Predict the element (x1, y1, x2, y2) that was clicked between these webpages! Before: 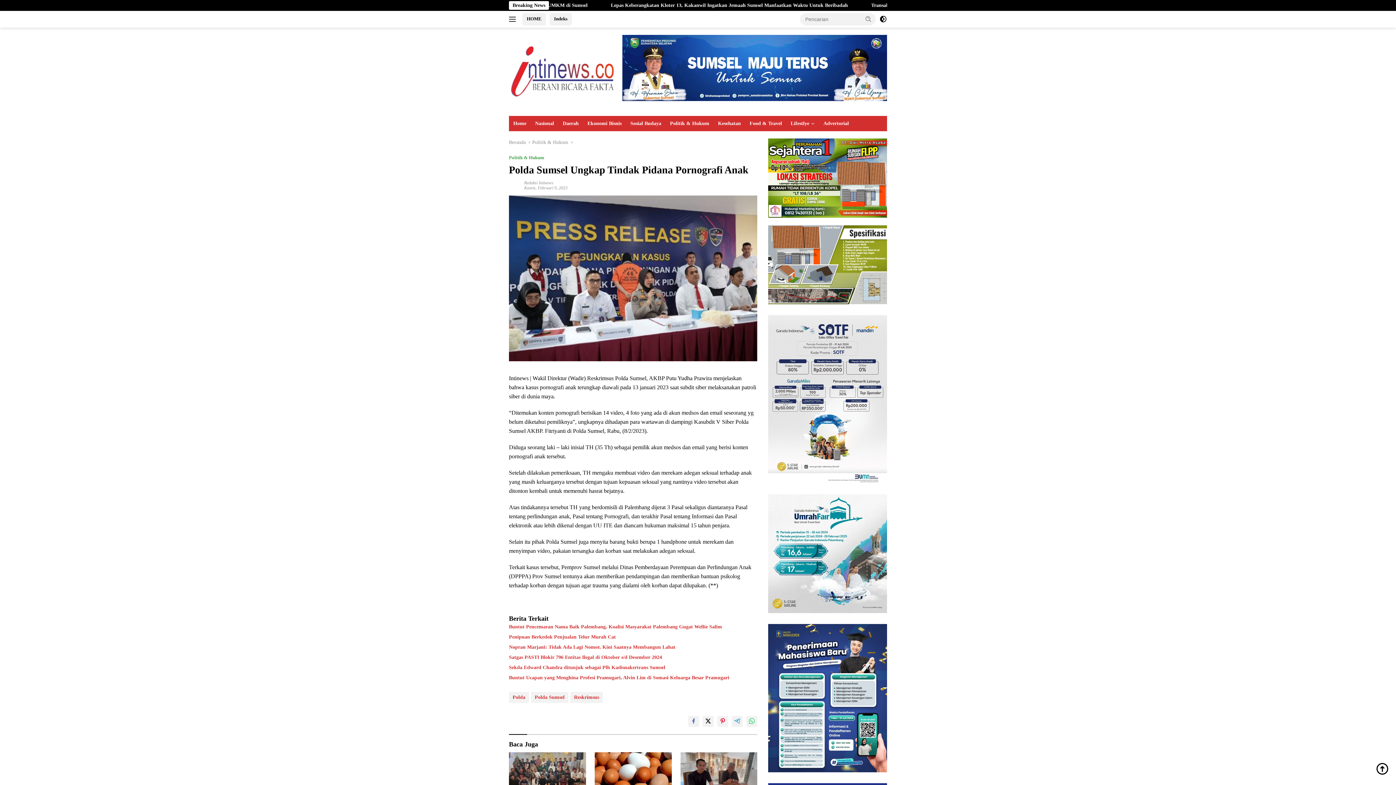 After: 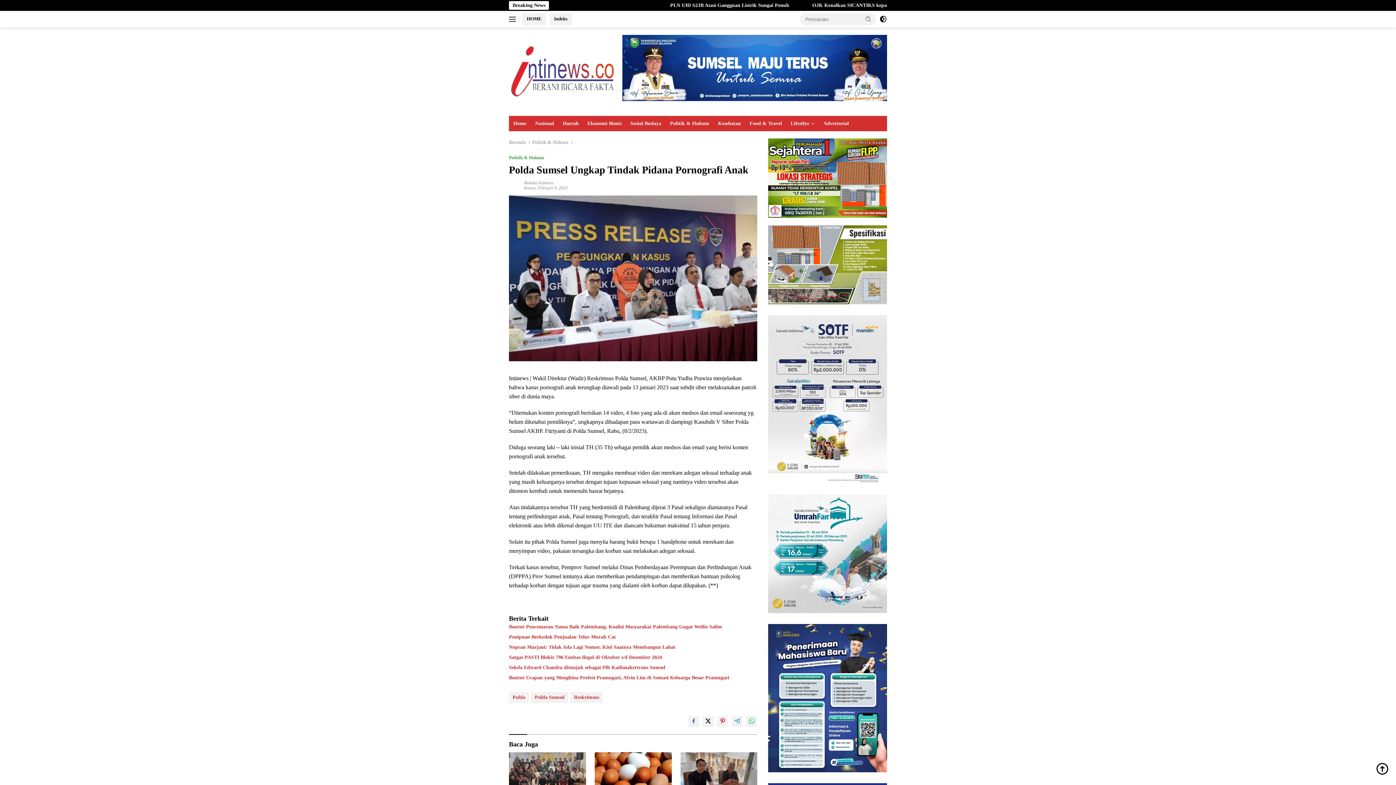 Action: bbox: (688, 716, 699, 727)